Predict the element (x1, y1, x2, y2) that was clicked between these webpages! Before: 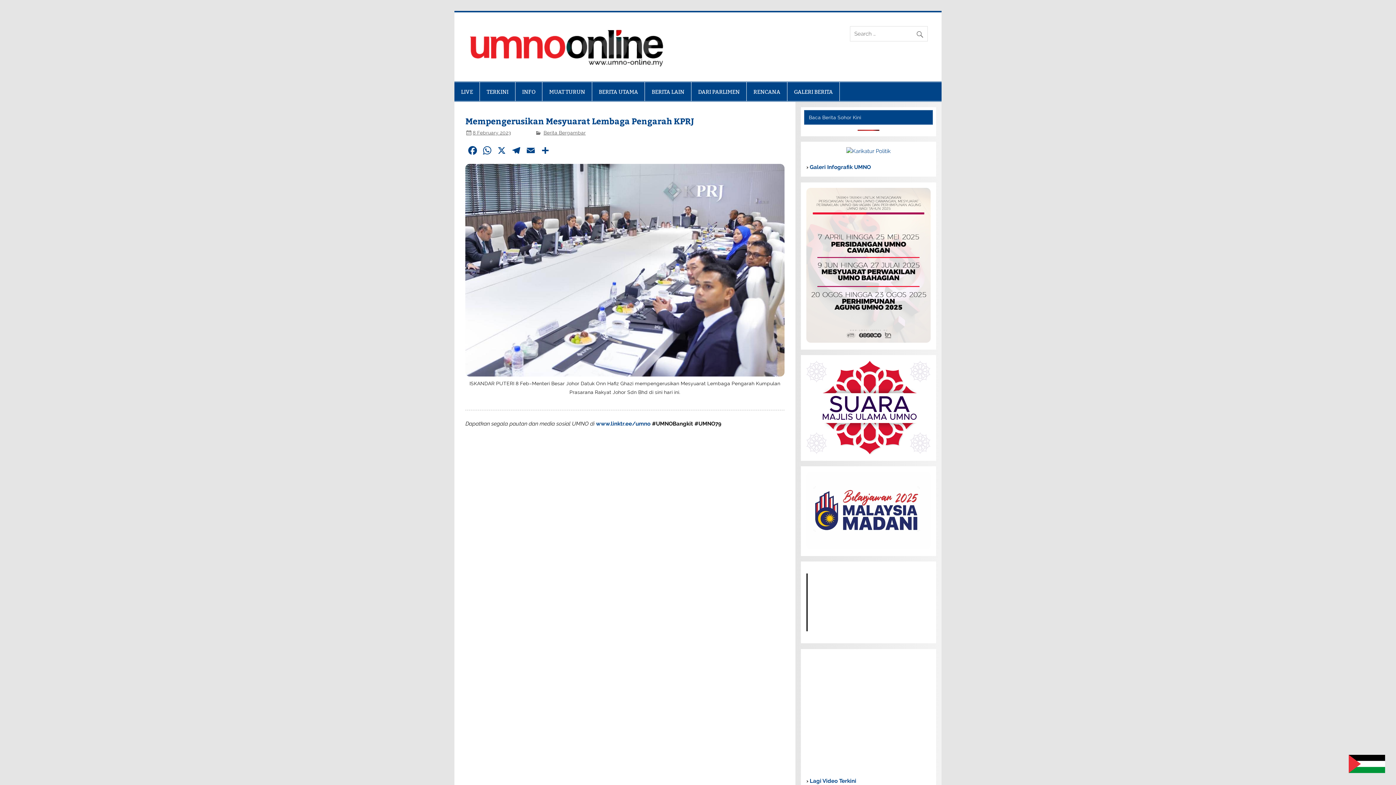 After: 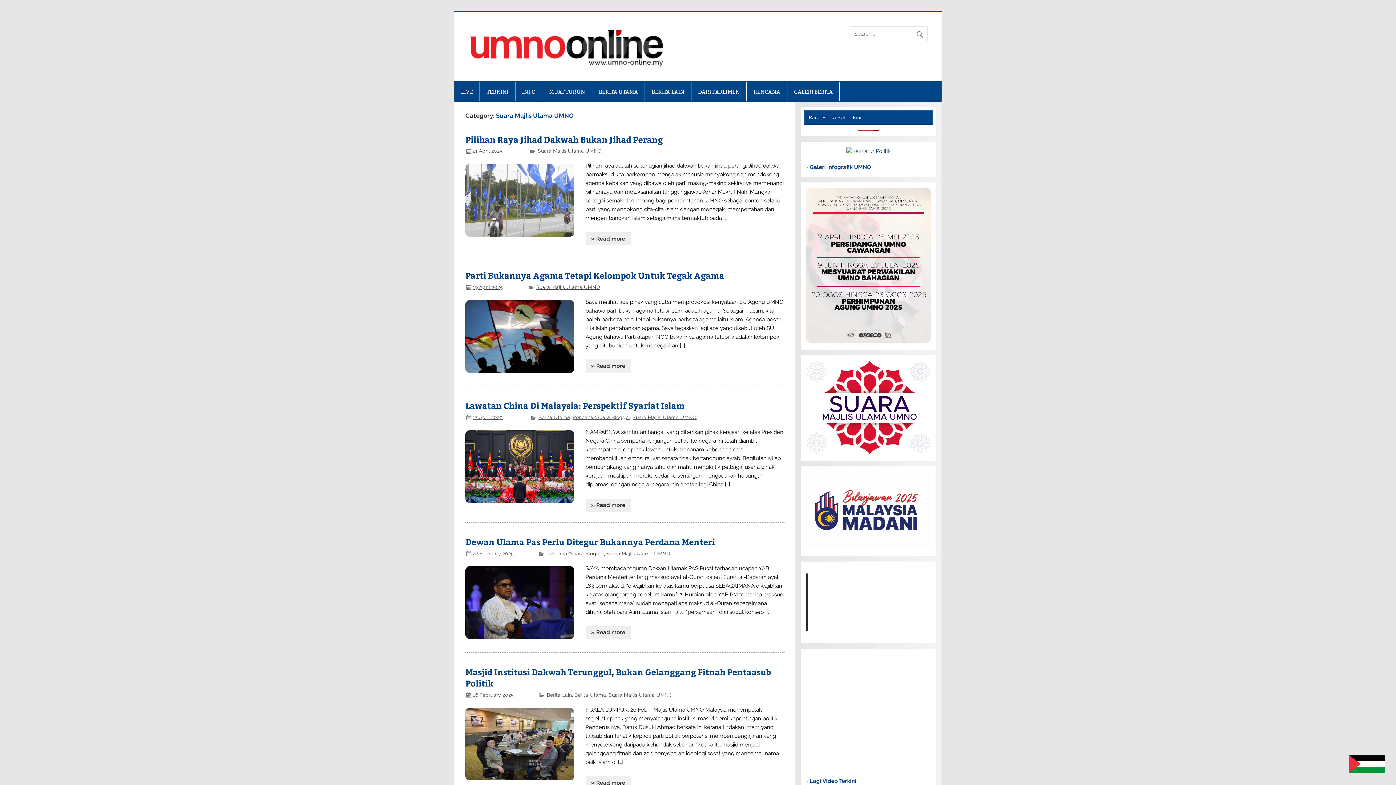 Action: bbox: (806, 449, 930, 455)